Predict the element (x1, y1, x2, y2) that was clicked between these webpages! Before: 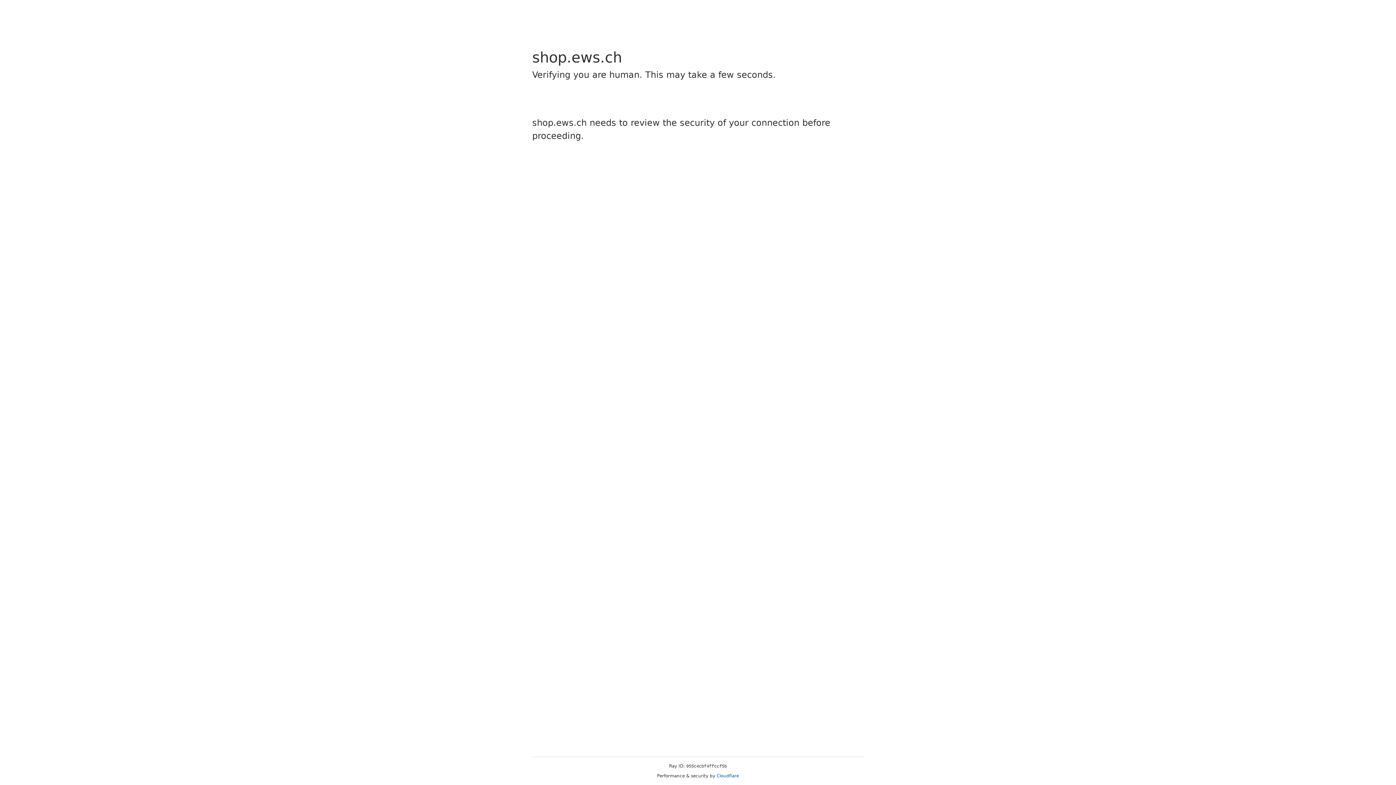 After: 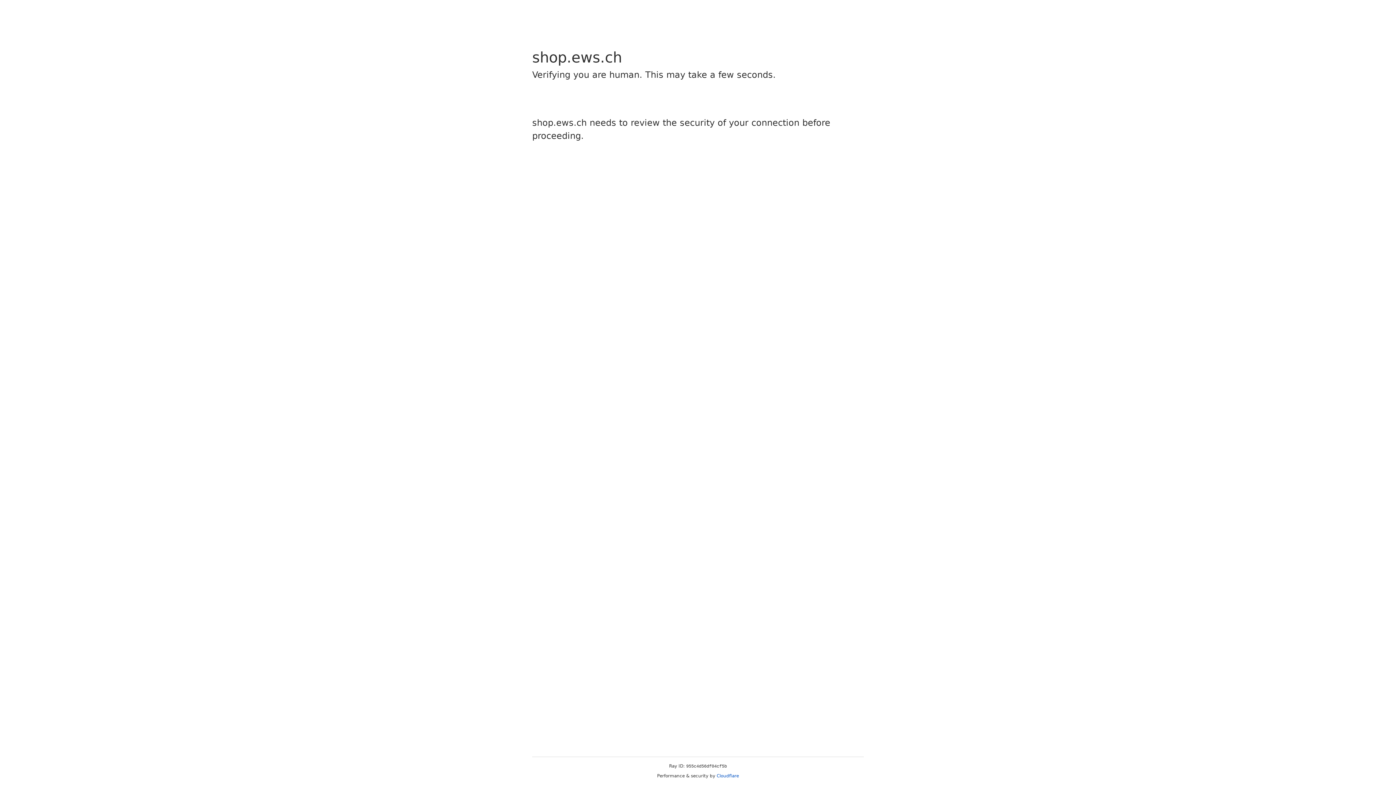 Action: label: Cloudflare bbox: (716, 773, 739, 778)